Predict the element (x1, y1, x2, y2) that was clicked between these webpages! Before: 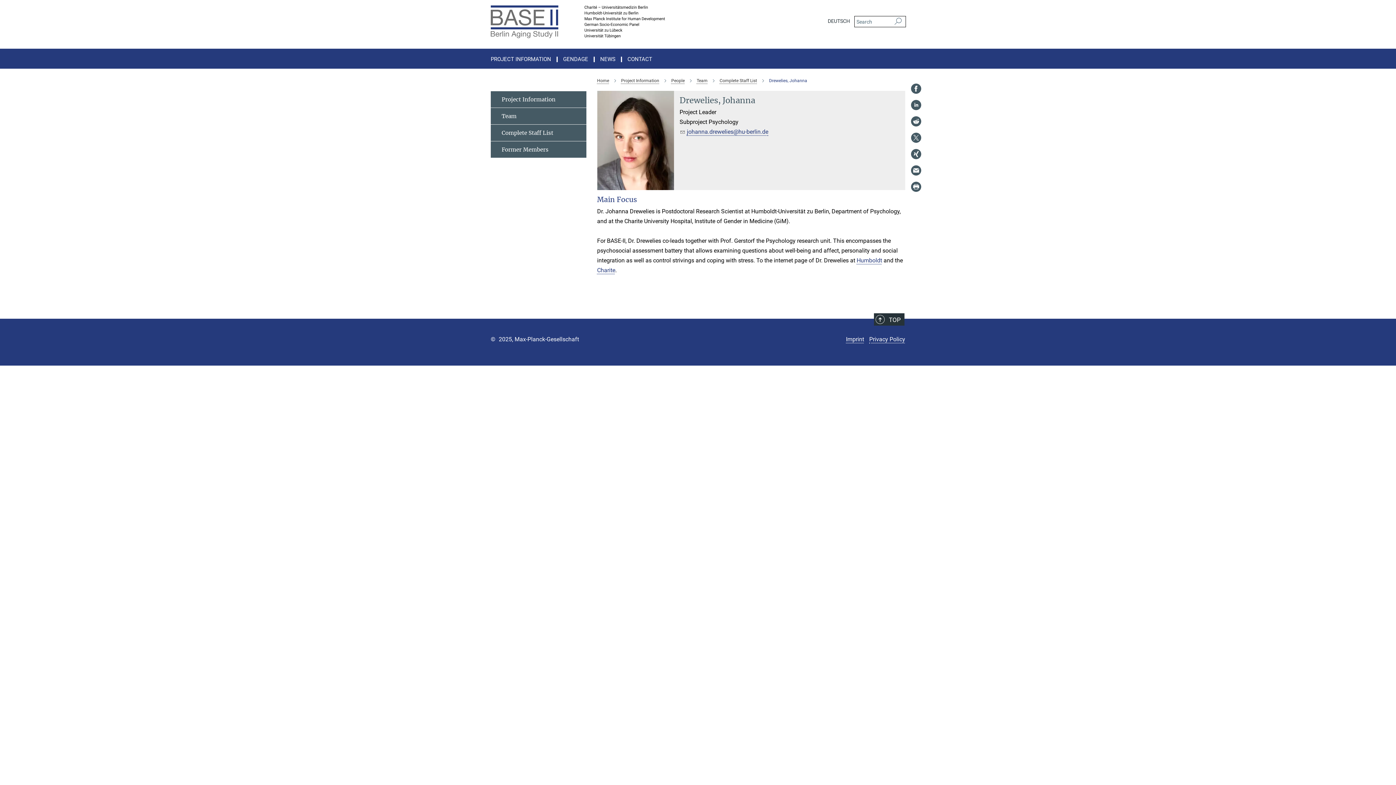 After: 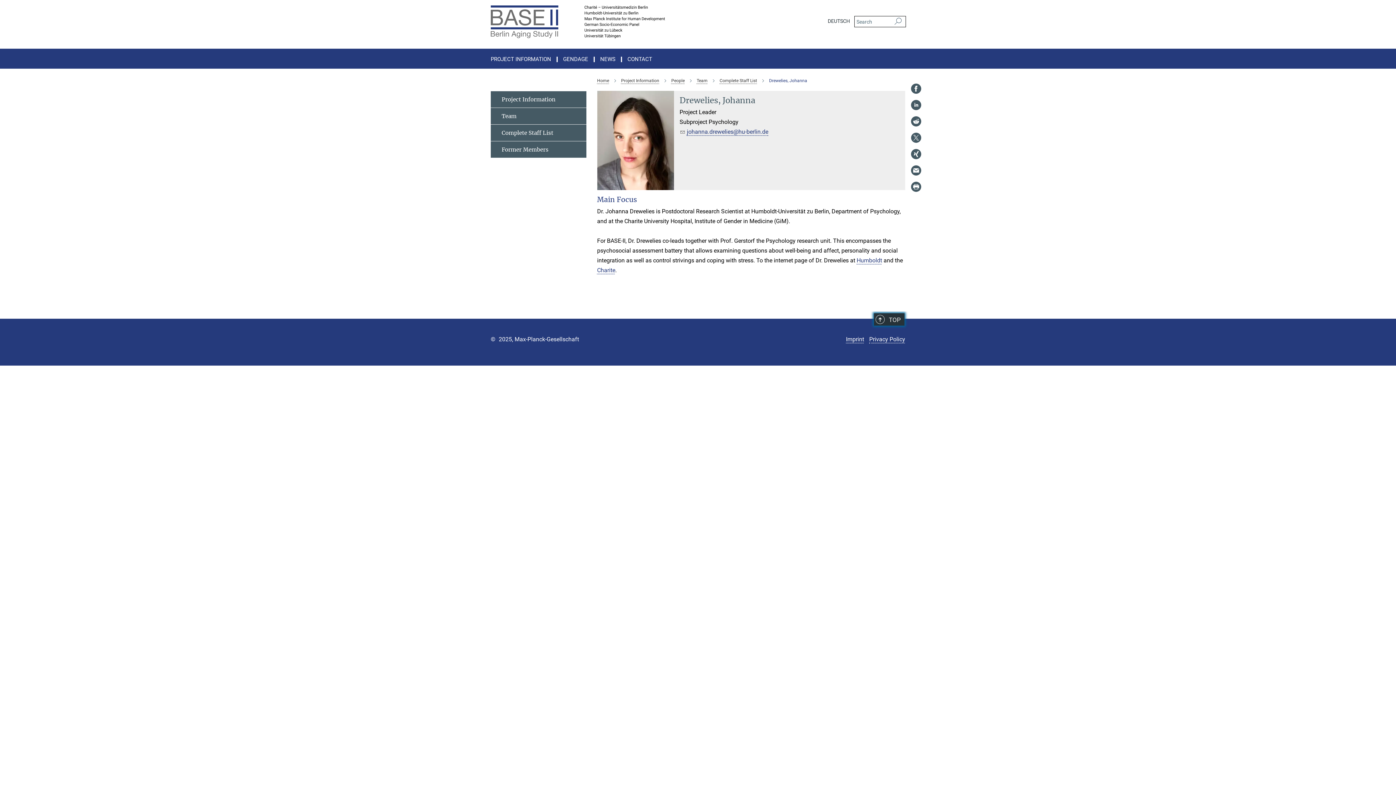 Action: bbox: (874, 313, 904, 325) label: TOP